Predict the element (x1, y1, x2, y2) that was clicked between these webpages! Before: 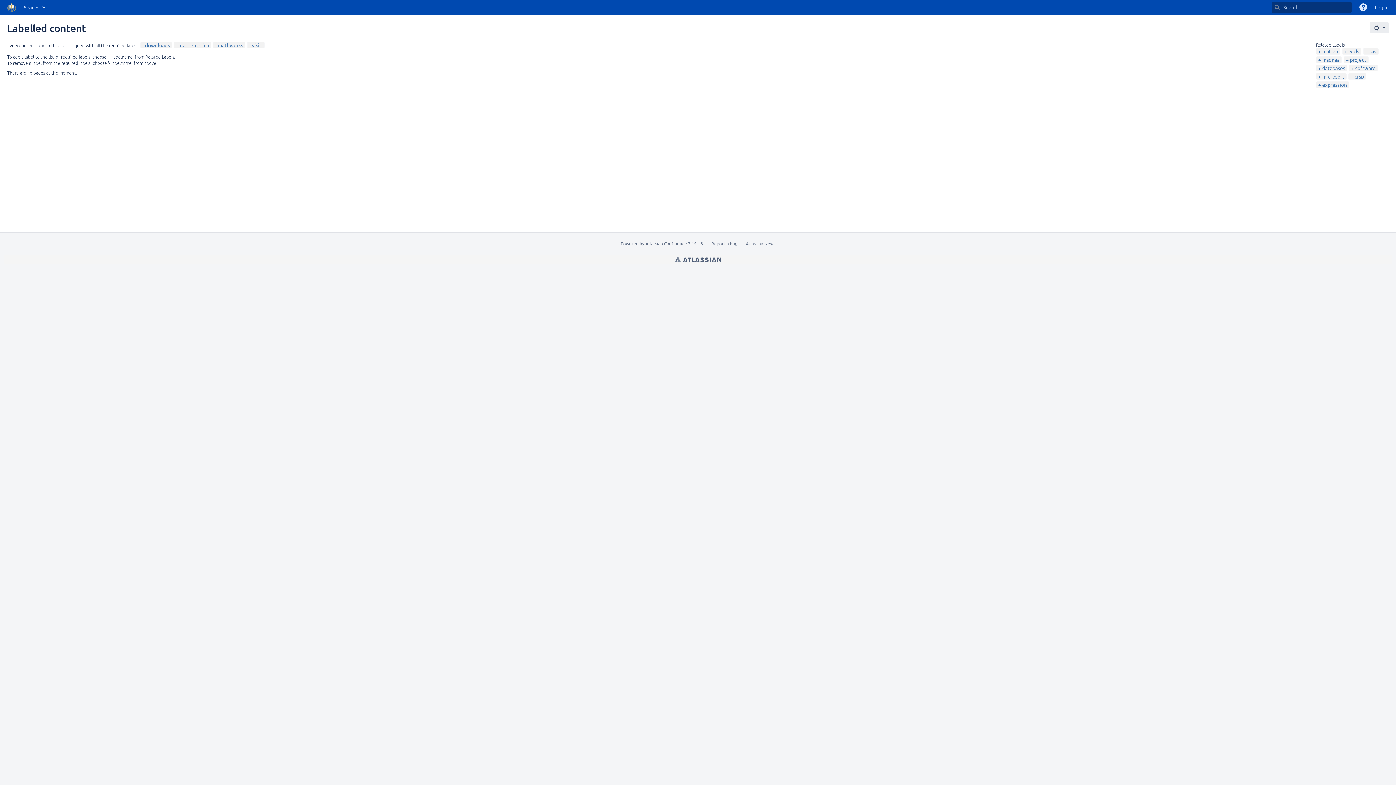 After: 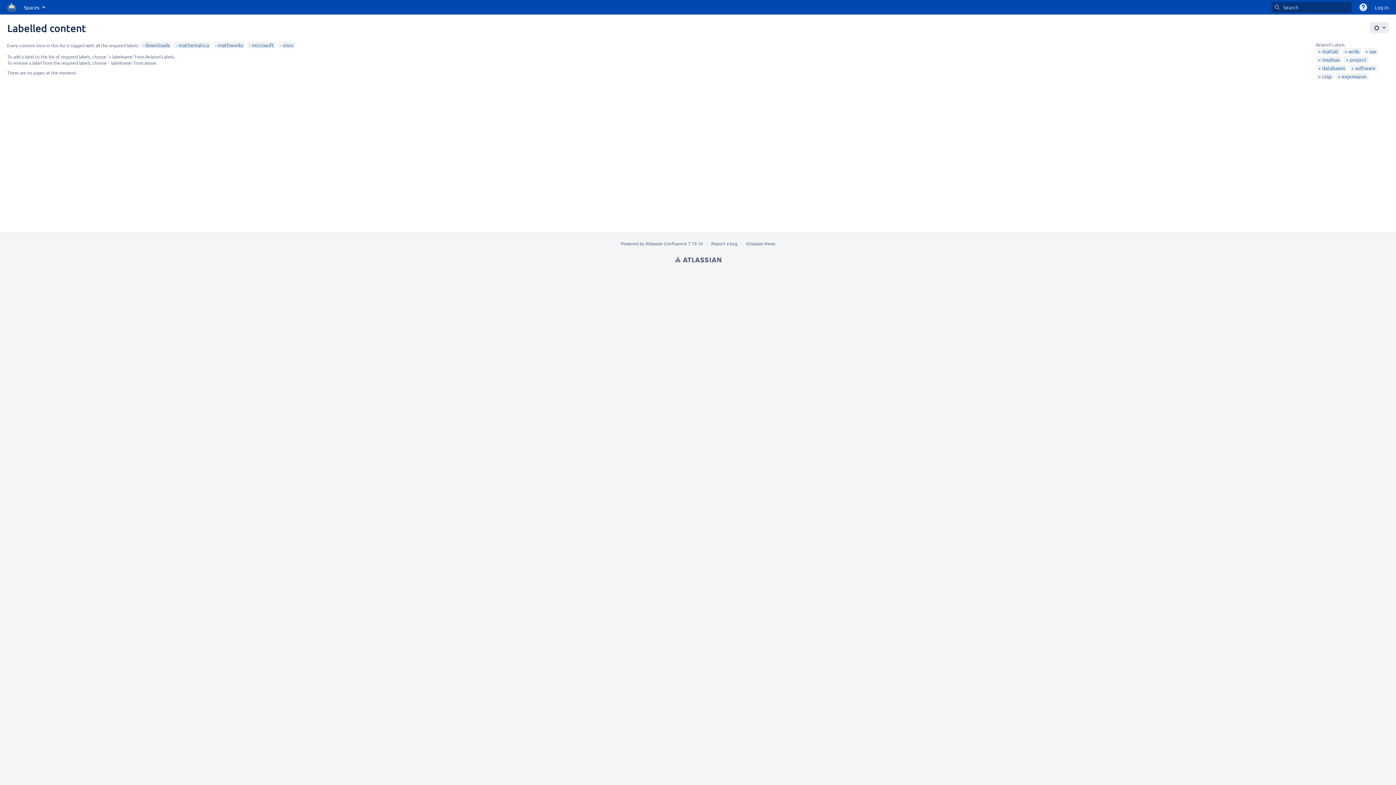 Action: label: microsoft bbox: (1318, 73, 1344, 79)